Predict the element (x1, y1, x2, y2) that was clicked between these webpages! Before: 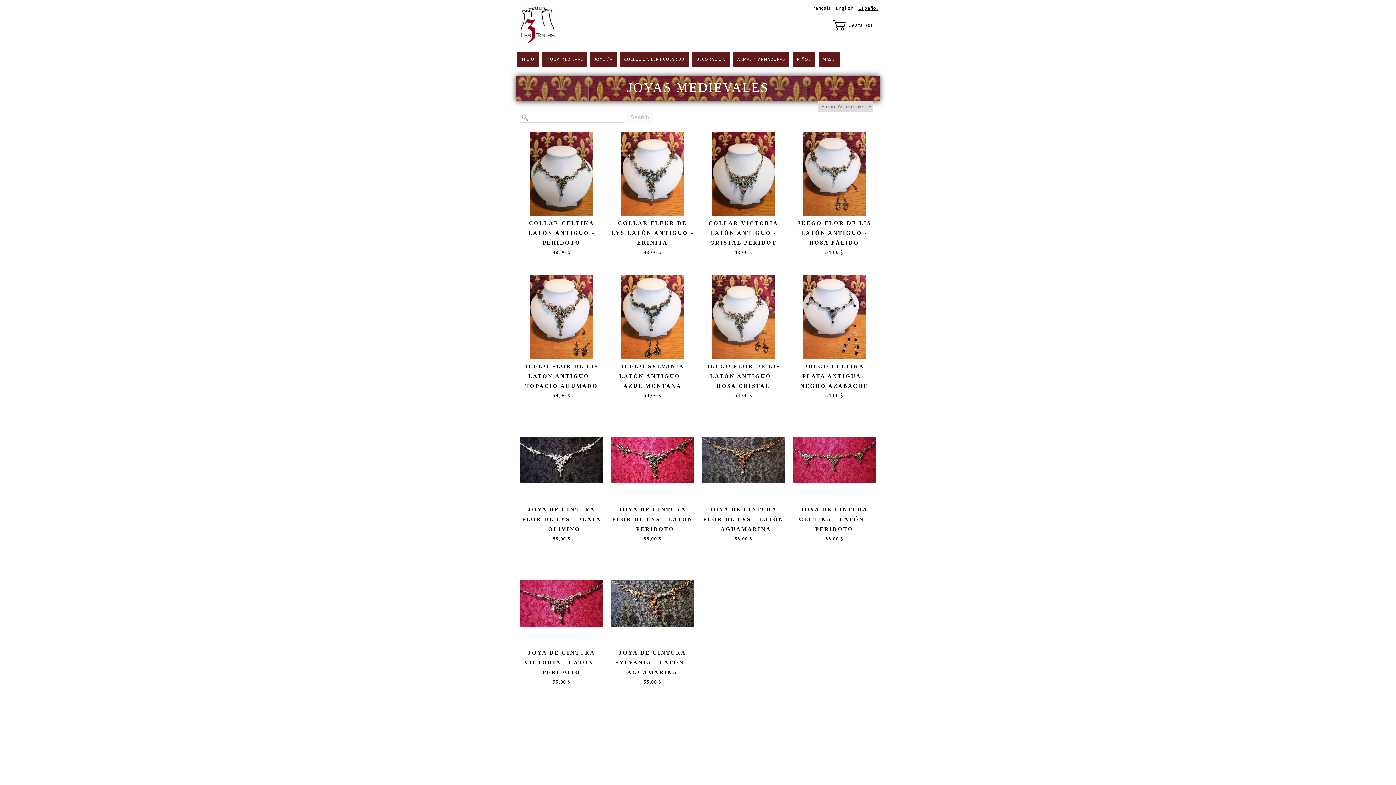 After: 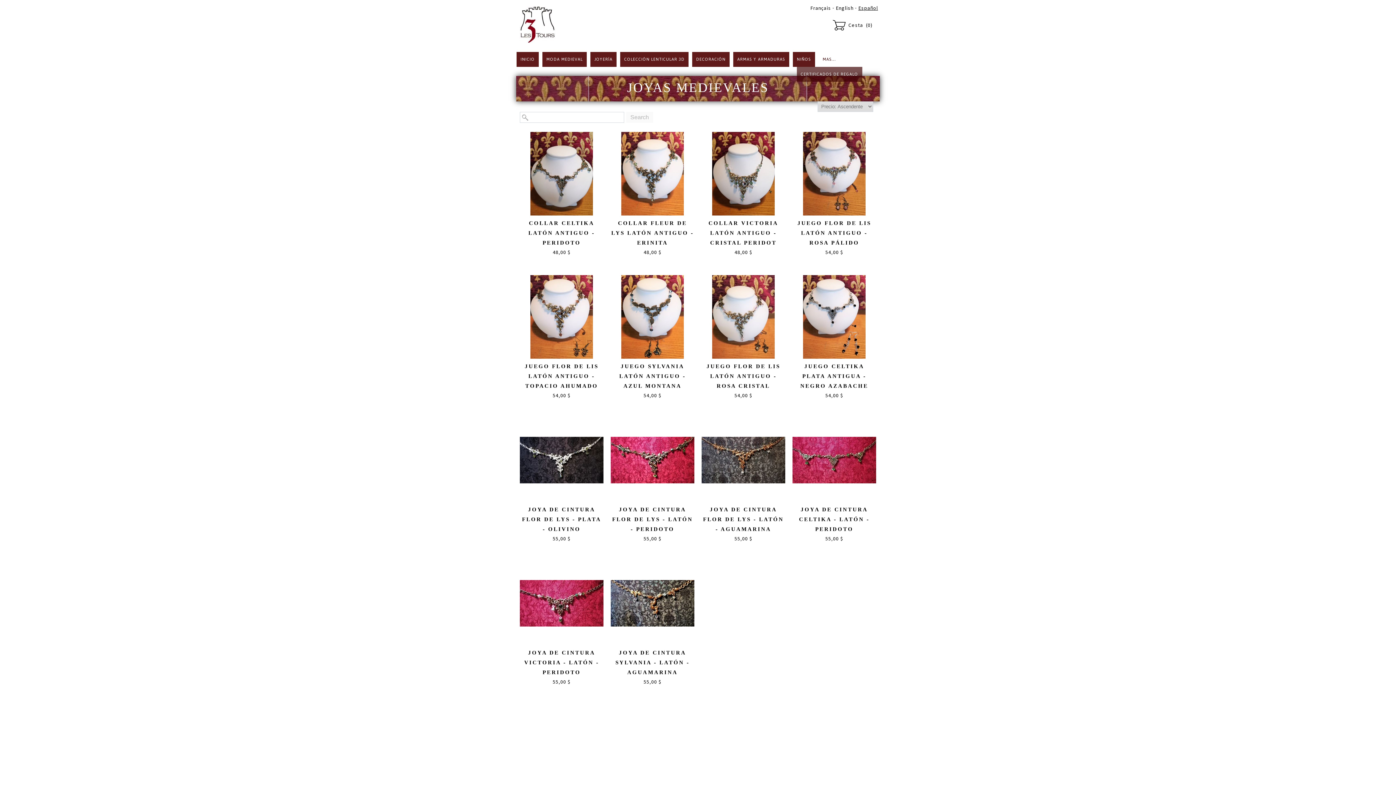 Action: label: MAS... bbox: (818, 51, 840, 66)